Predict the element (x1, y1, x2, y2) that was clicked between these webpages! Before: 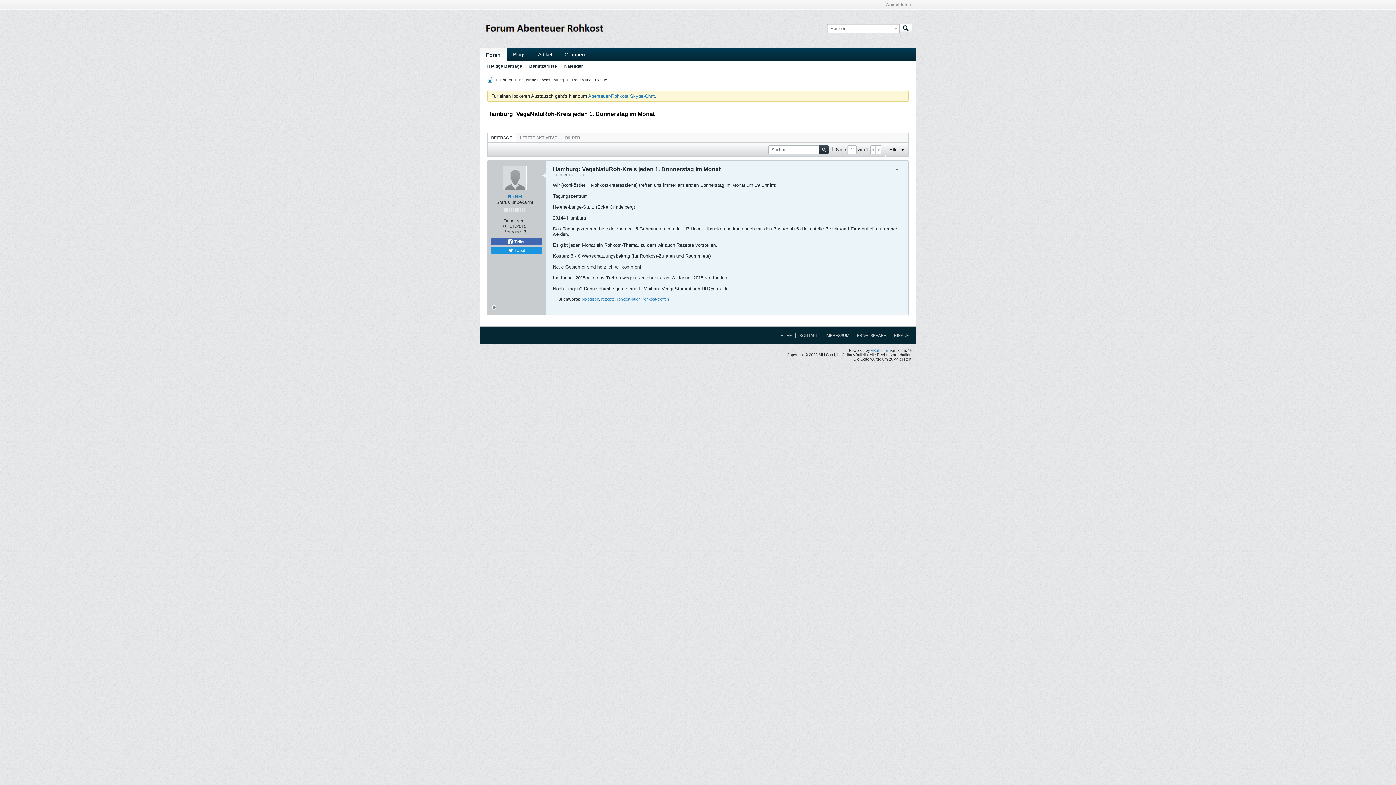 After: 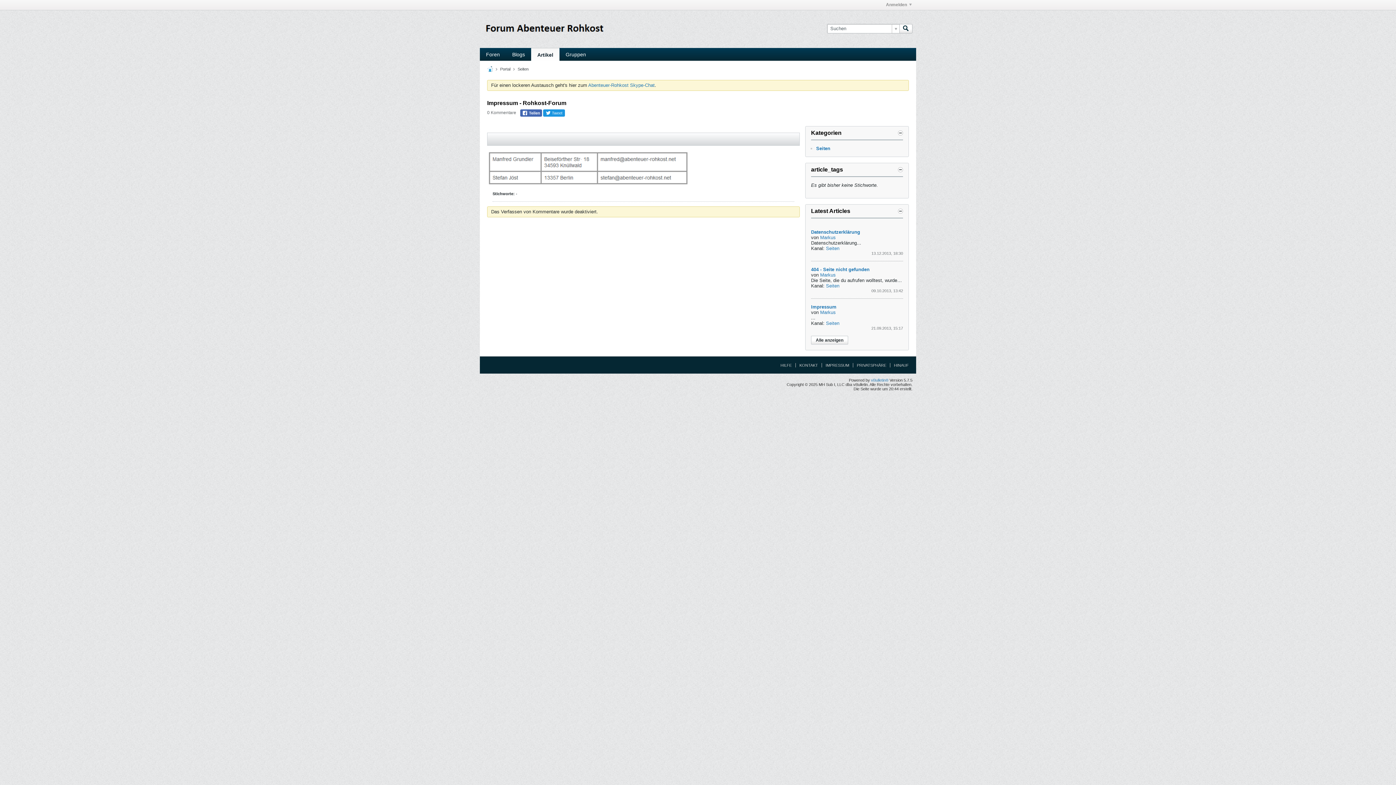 Action: label: IMPRESSUM bbox: (821, 333, 849, 337)